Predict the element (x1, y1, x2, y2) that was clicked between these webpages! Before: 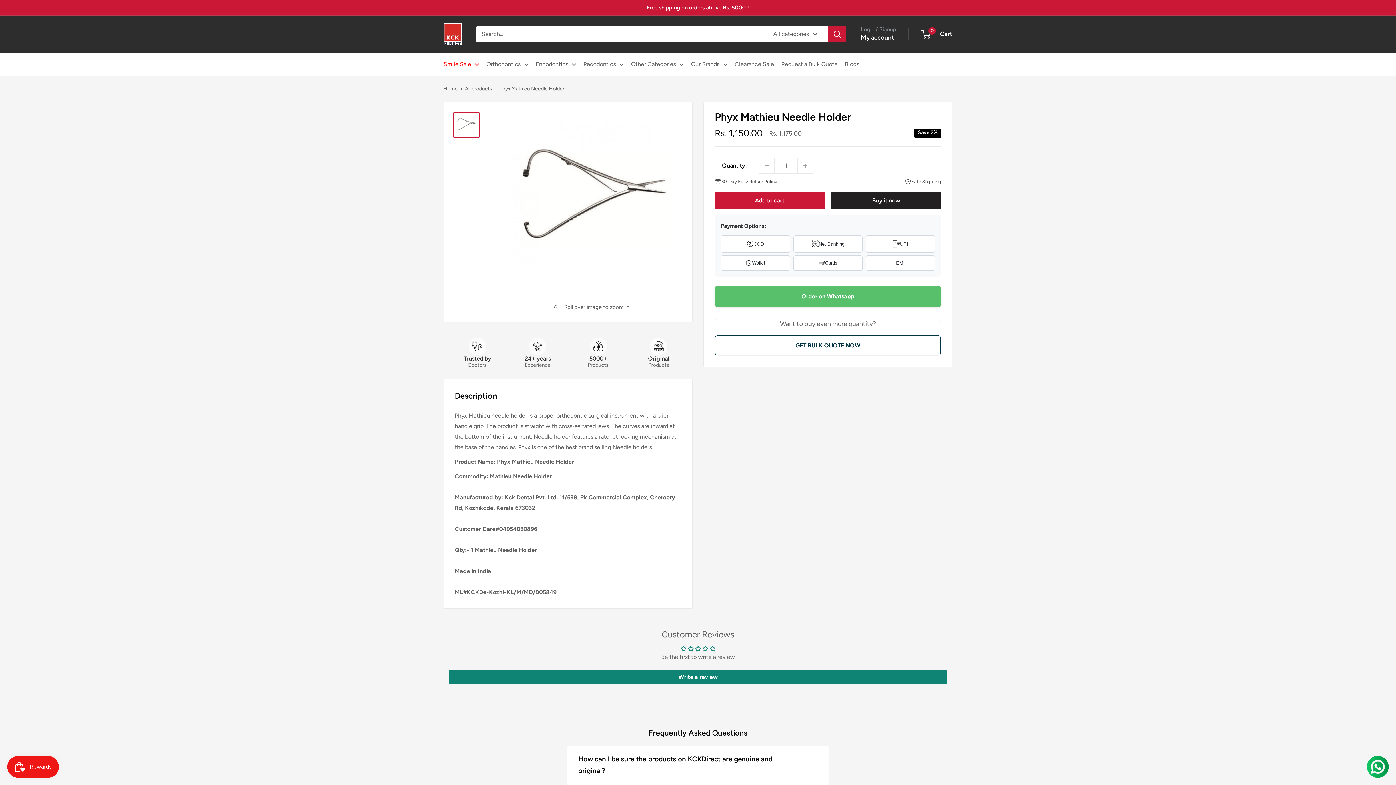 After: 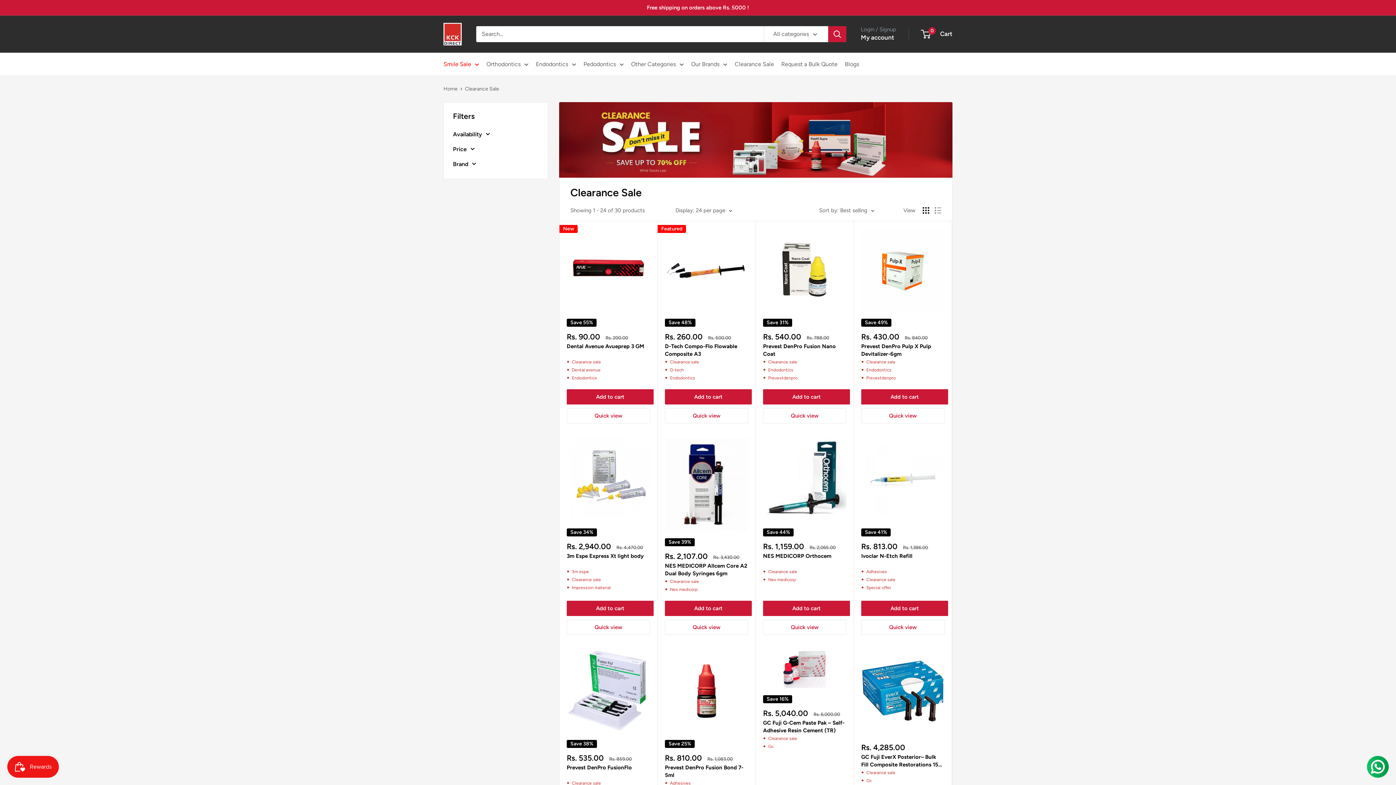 Action: label: Clearance Sale bbox: (734, 58, 774, 69)